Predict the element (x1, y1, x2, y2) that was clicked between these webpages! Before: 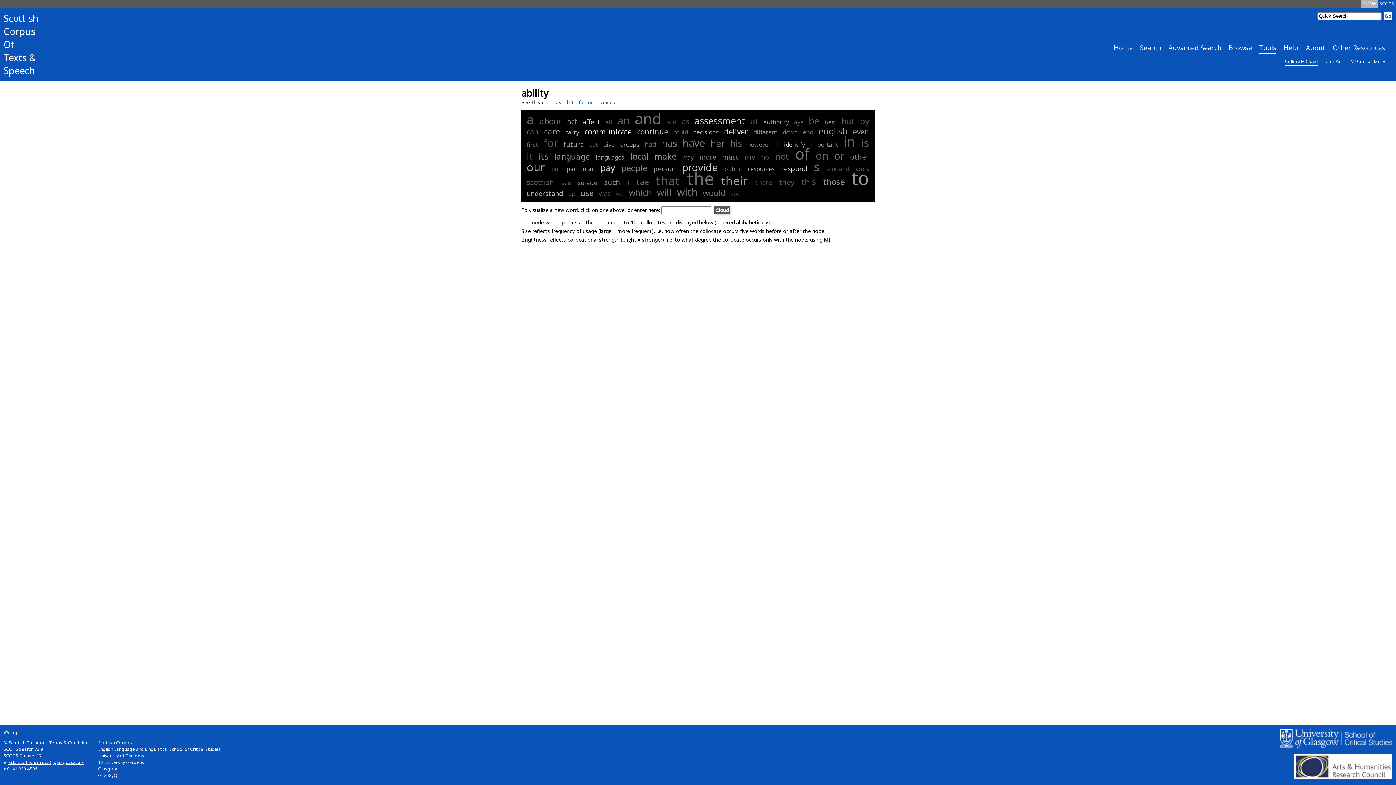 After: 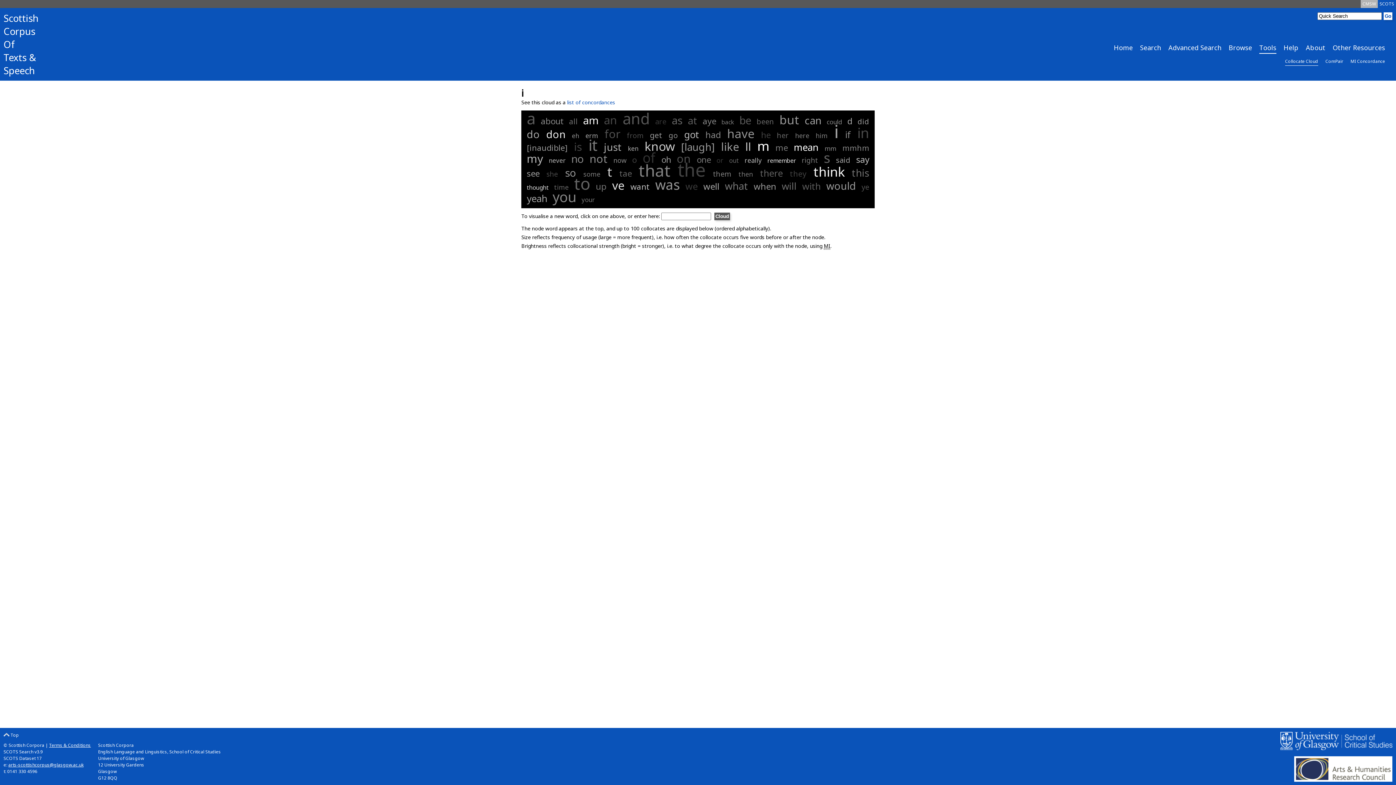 Action: bbox: (774, 138, 780, 149) label: i